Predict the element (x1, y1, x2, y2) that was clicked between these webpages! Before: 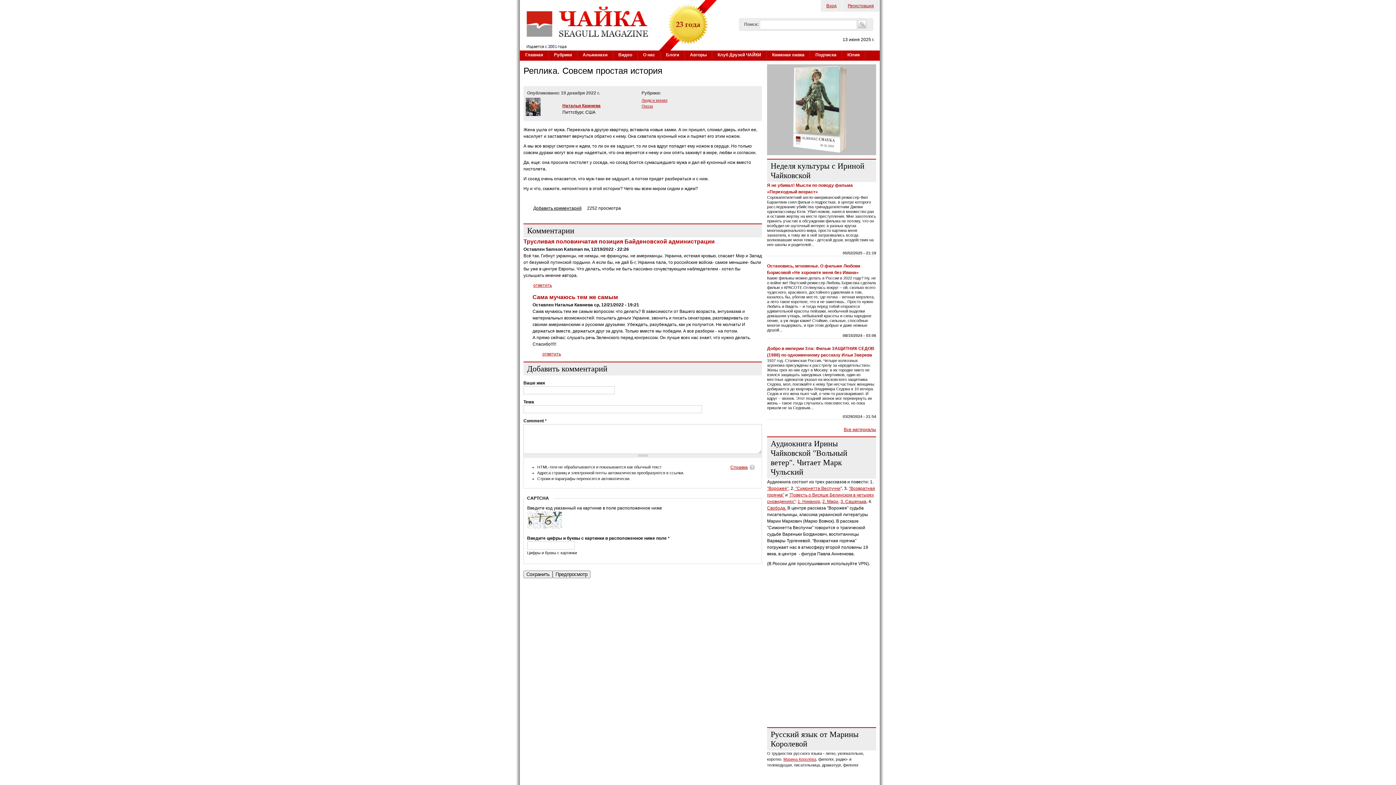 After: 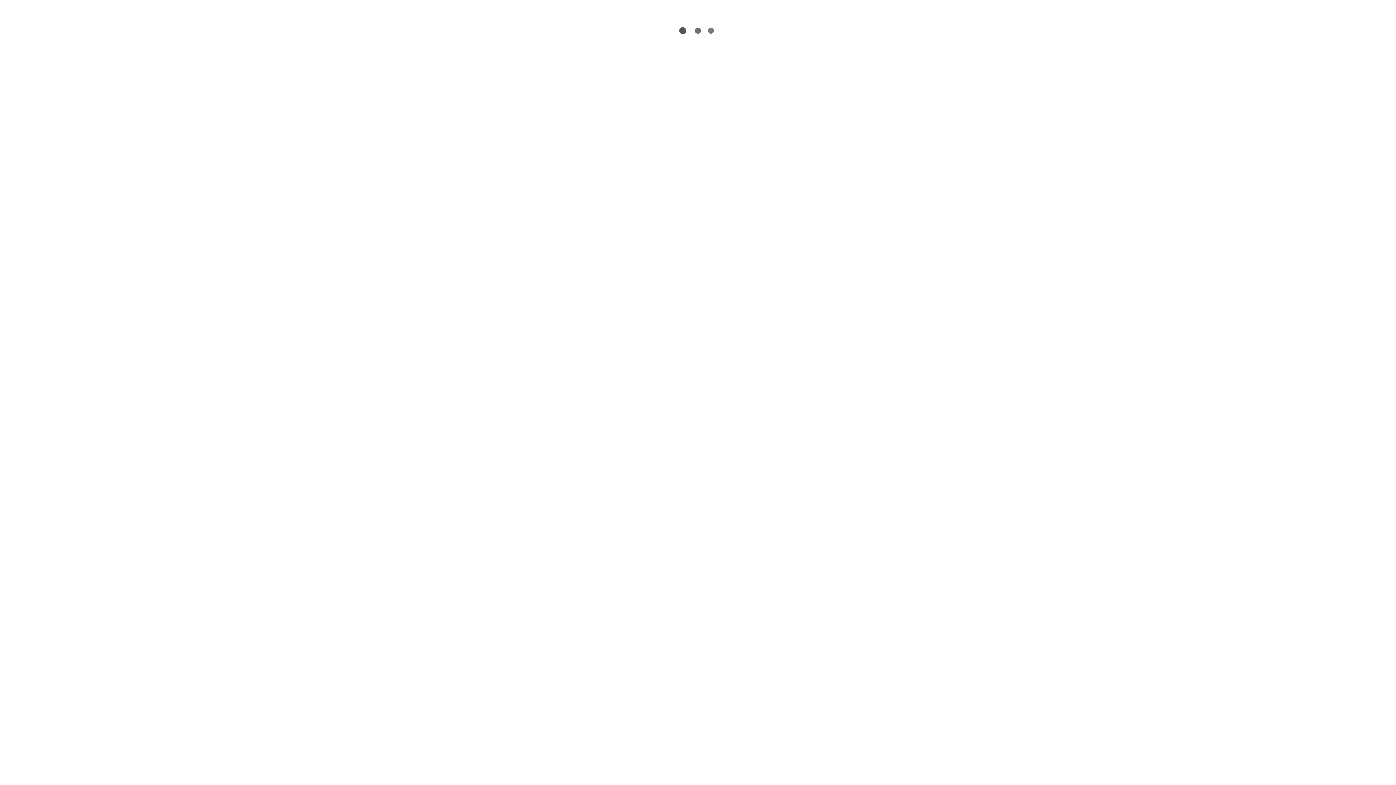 Action: label: Свобода. bbox: (767, 505, 786, 510)